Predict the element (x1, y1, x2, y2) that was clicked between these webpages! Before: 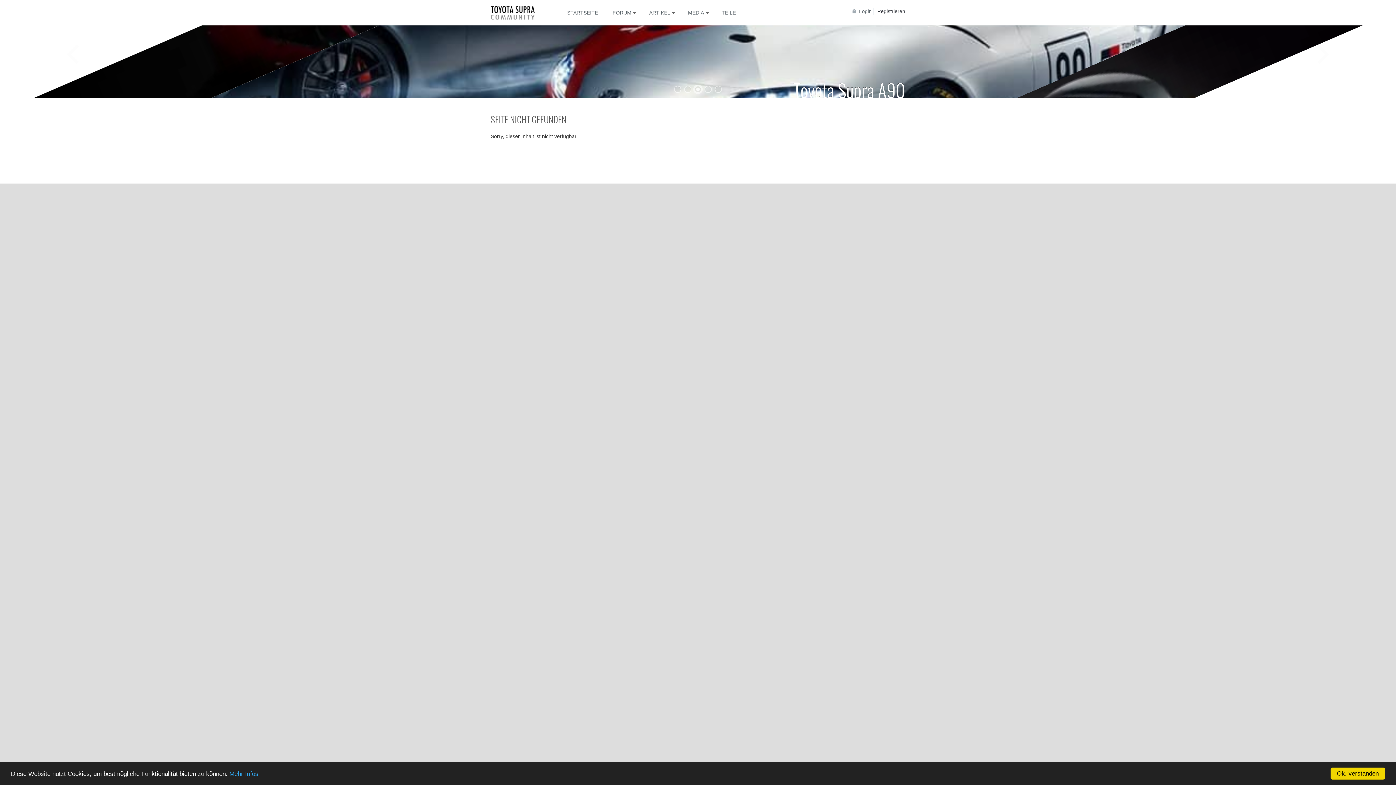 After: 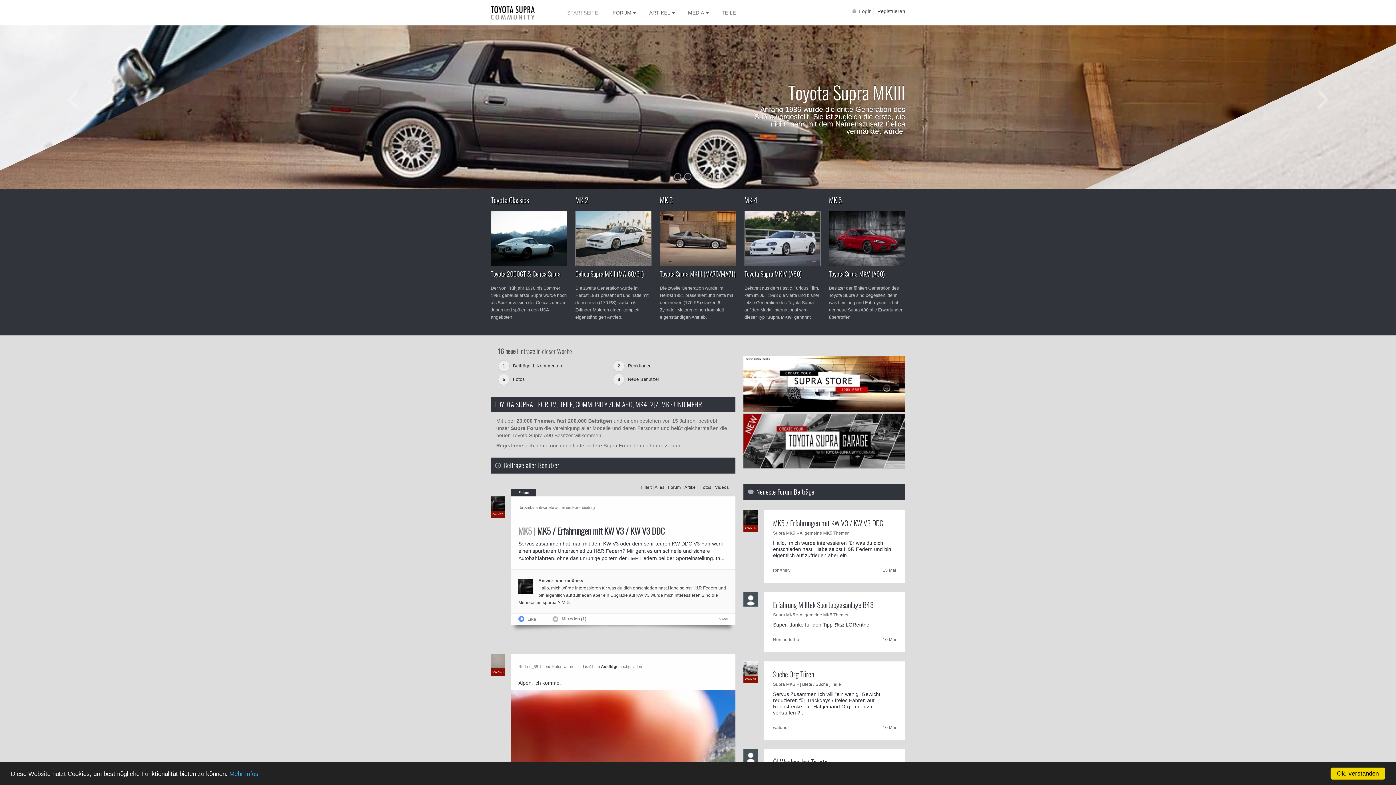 Action: bbox: (490, 0, 545, 25)